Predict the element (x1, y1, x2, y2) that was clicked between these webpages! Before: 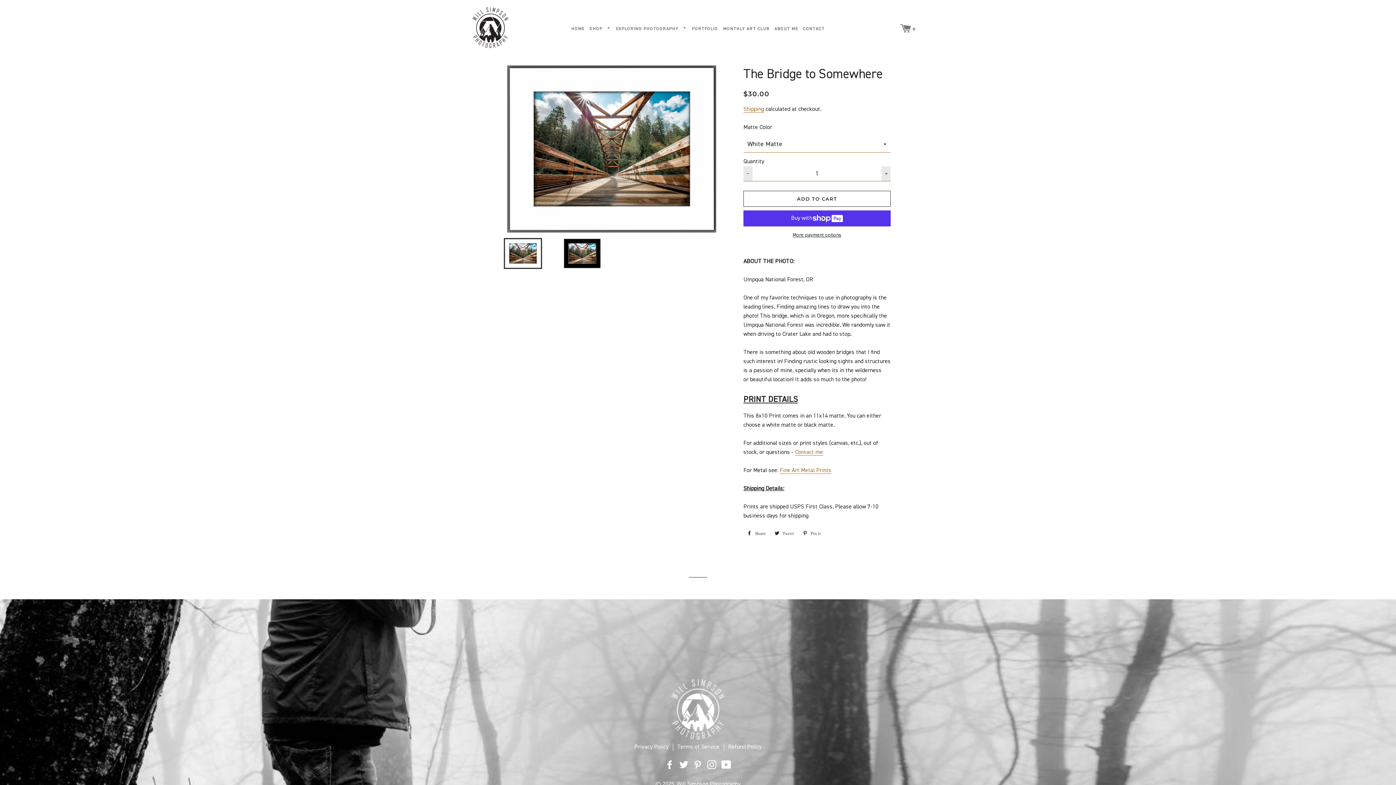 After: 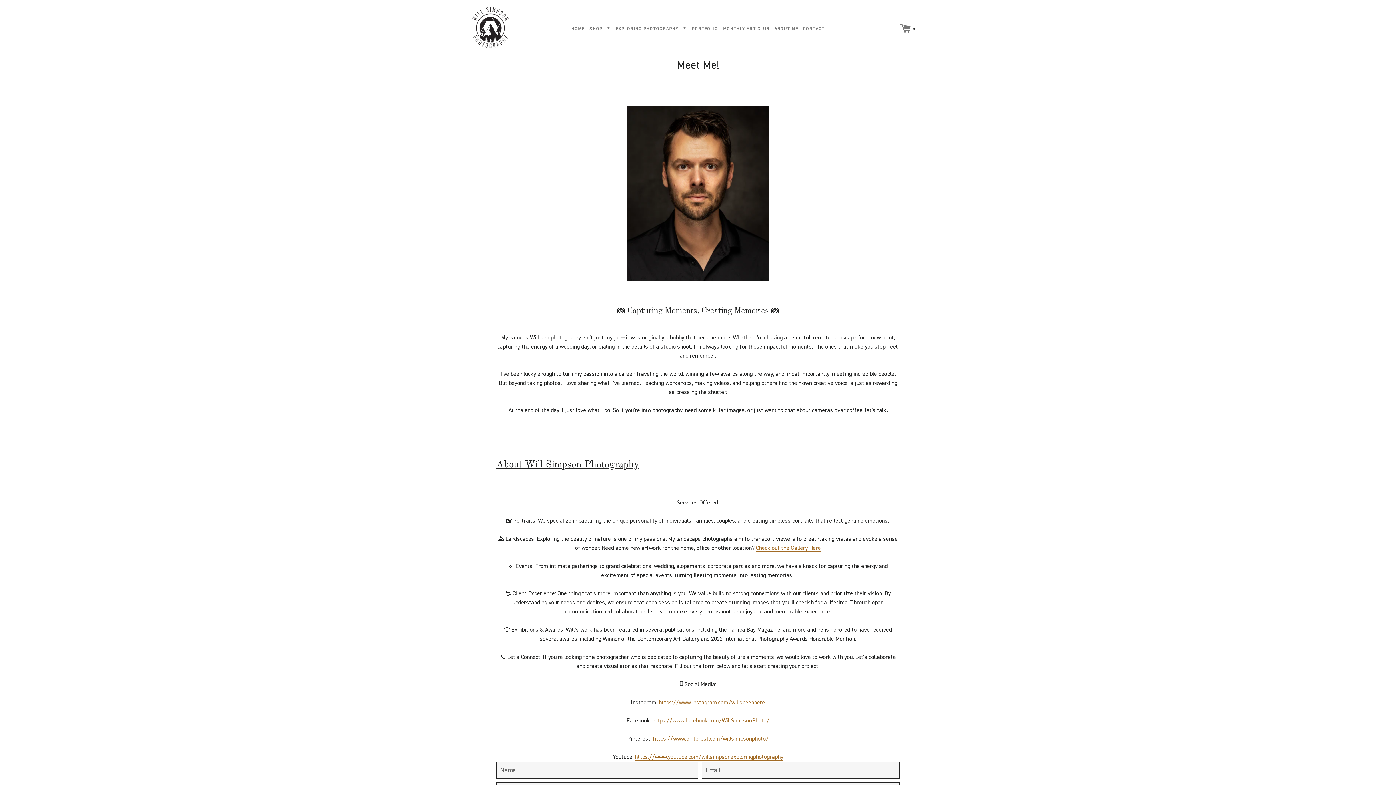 Action: label: ABOUT ME bbox: (772, 23, 800, 35)